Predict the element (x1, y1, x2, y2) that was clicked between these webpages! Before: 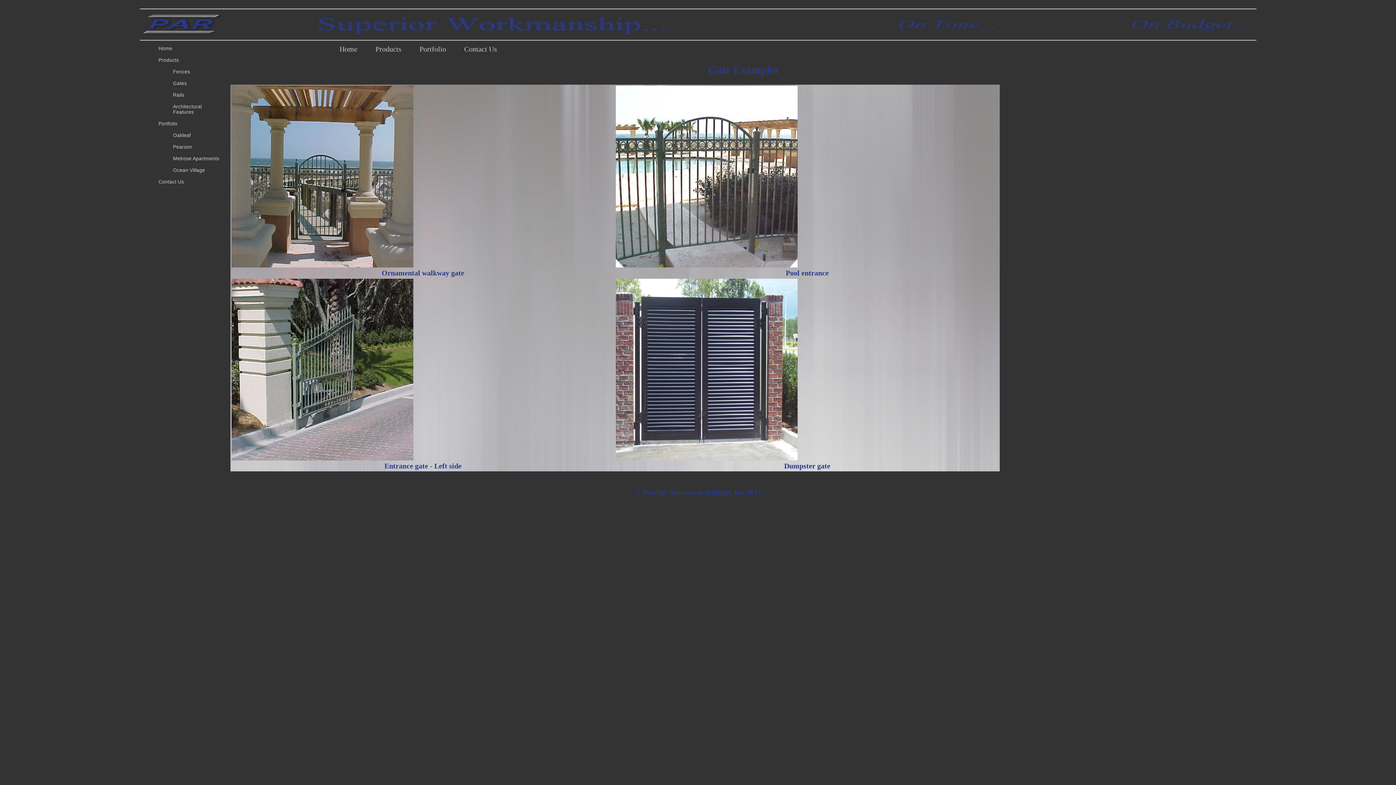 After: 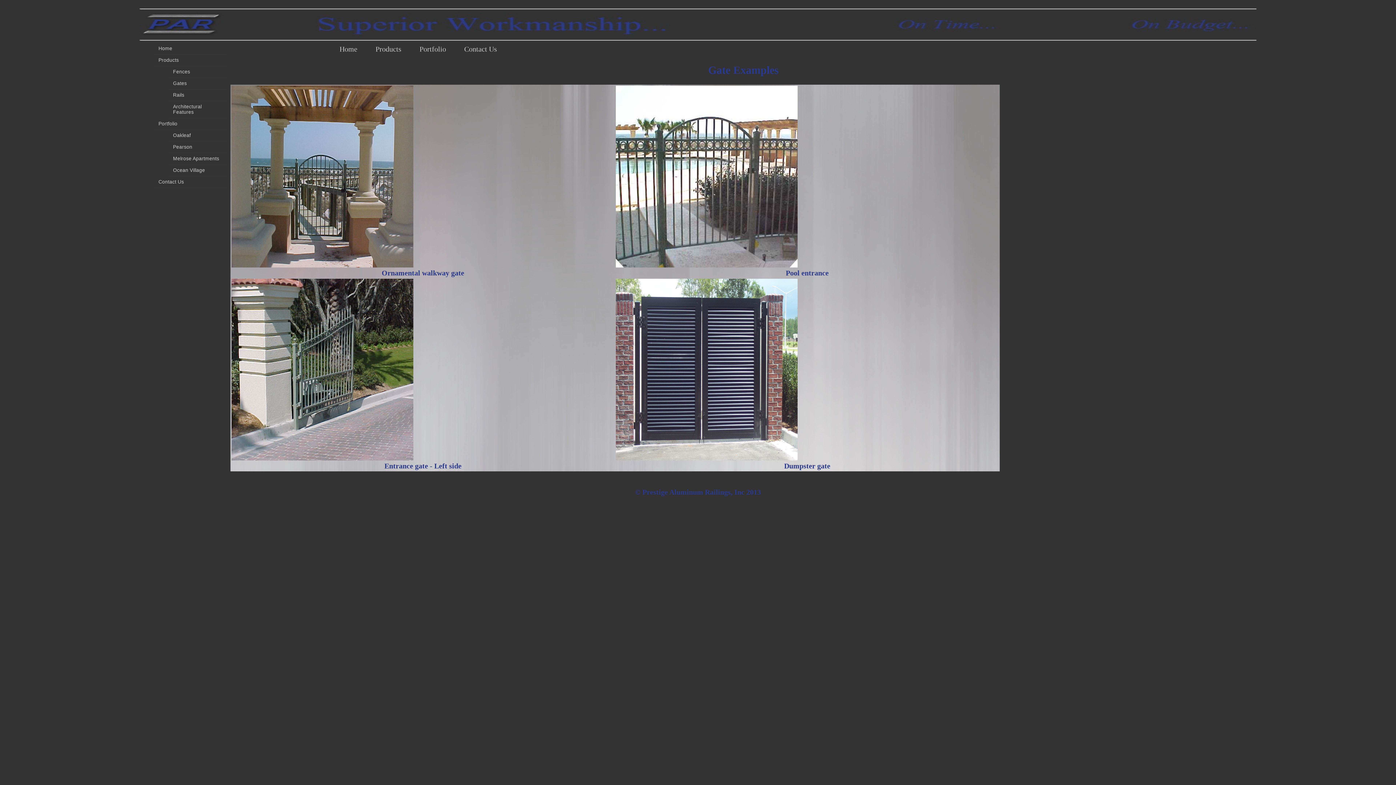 Action: bbox: (168, 77, 226, 89) label: Gates